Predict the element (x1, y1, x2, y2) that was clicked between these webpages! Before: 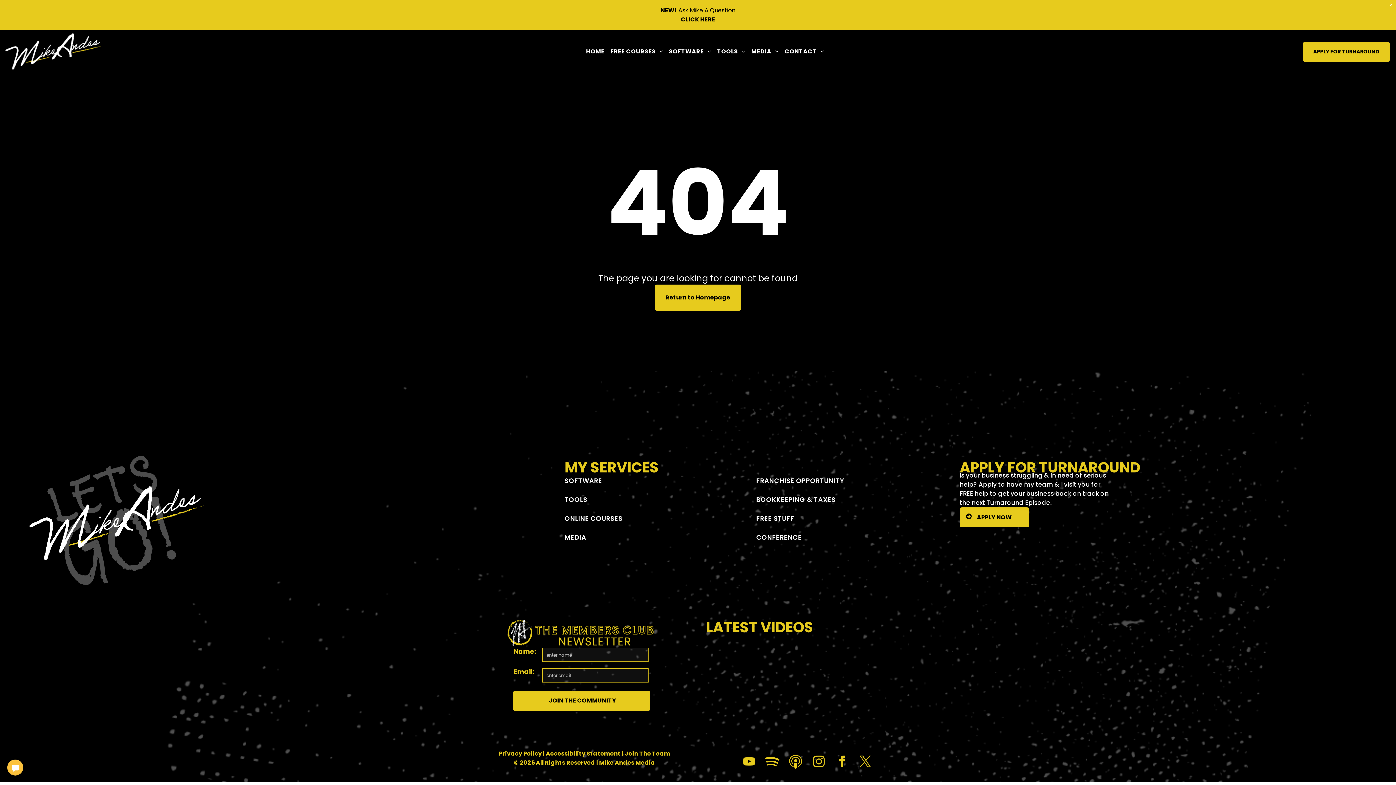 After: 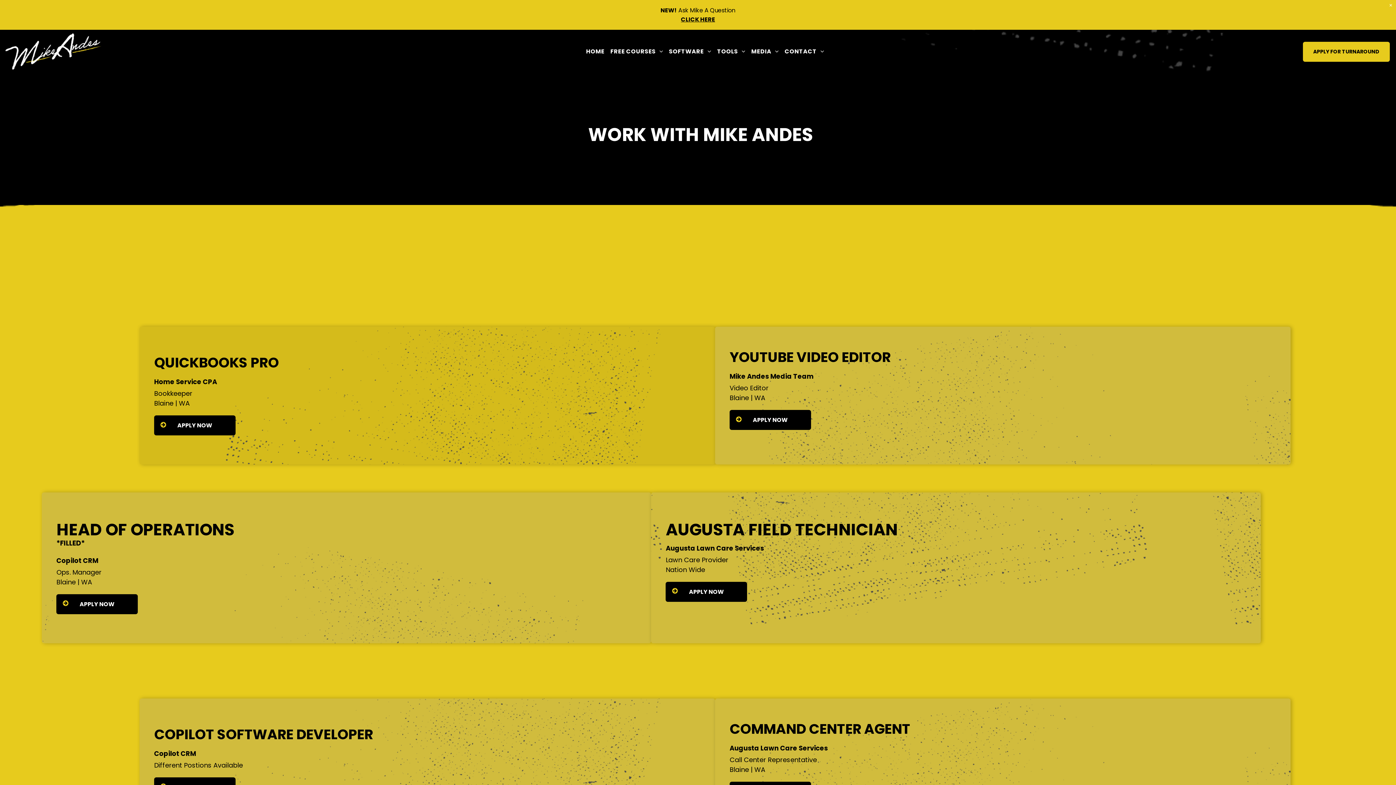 Action: label: Join The Team bbox: (624, 749, 670, 758)